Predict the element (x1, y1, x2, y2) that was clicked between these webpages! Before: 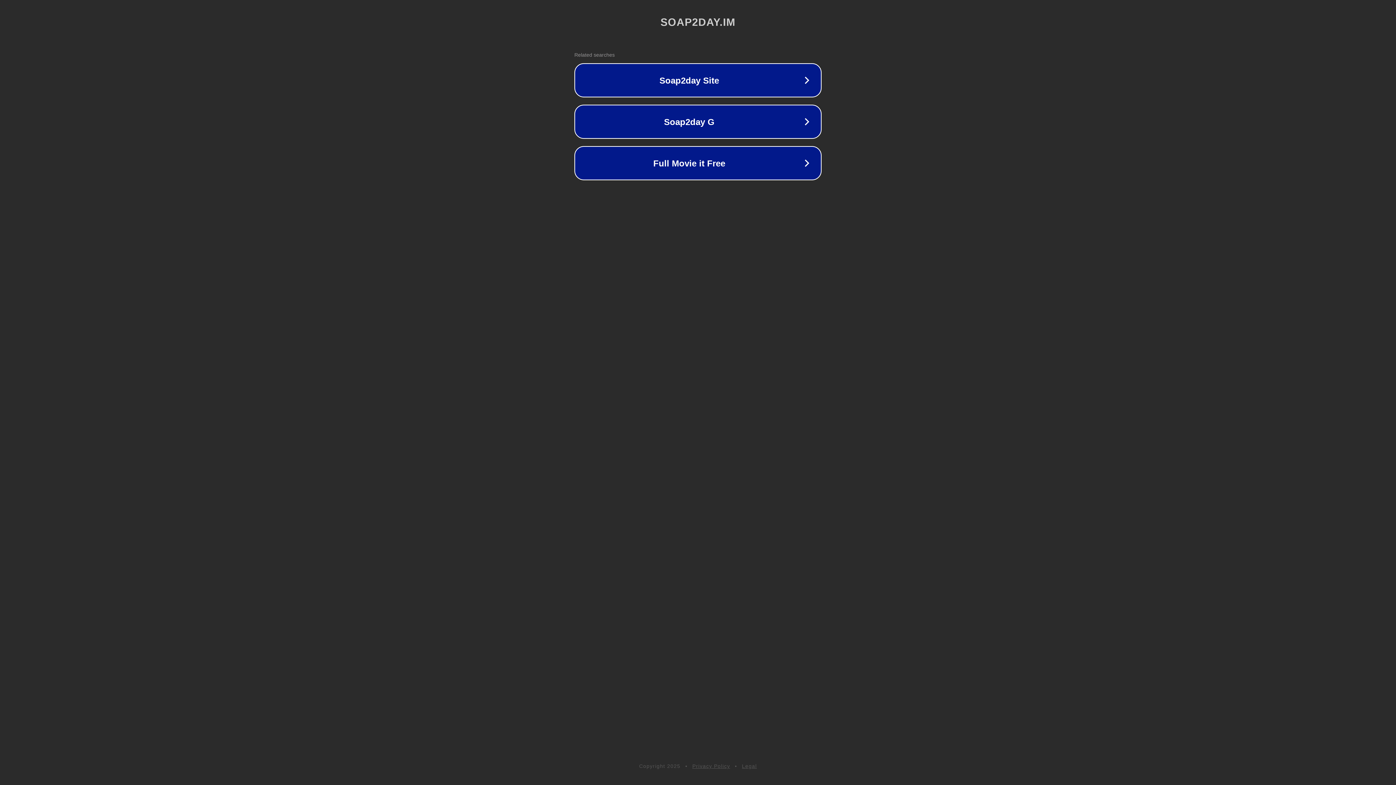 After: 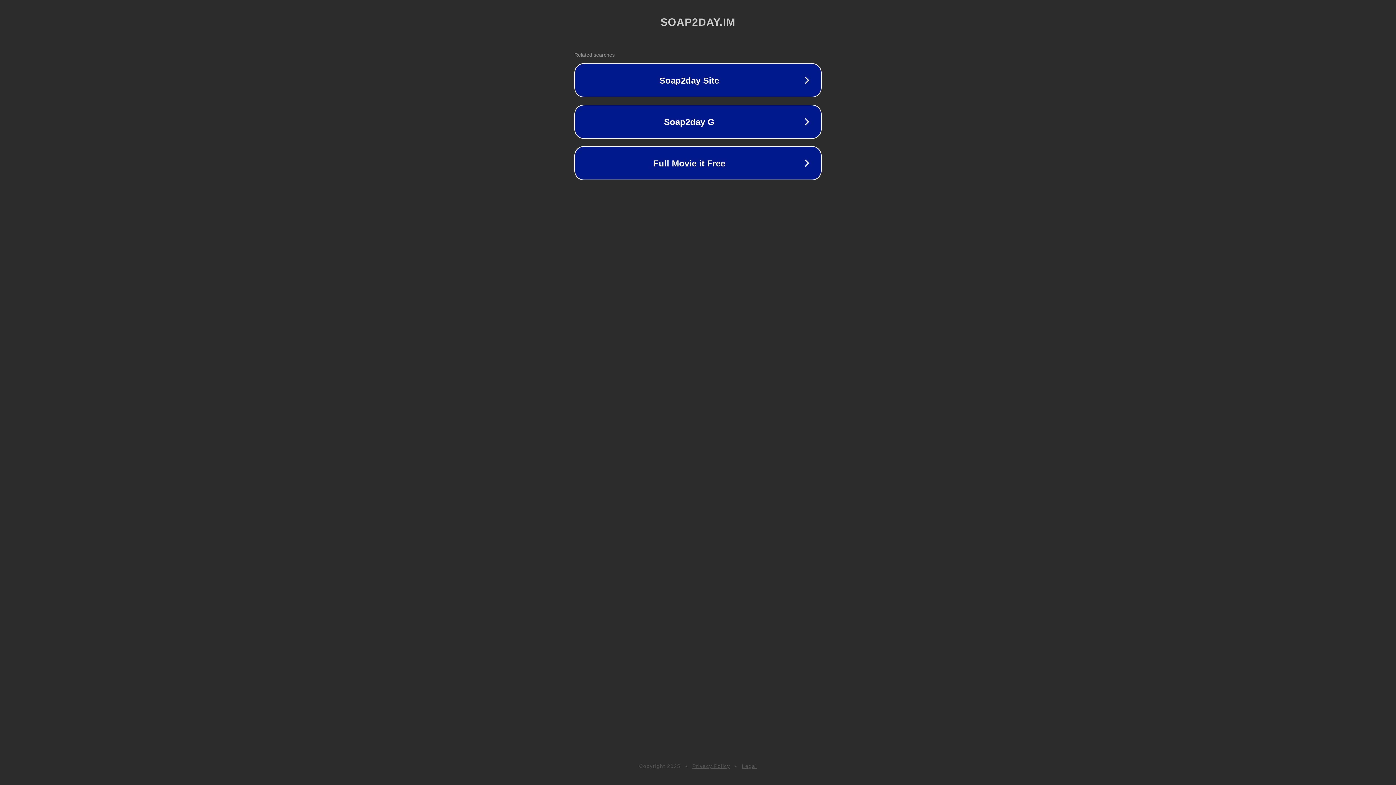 Action: bbox: (742, 763, 757, 769) label: Legal